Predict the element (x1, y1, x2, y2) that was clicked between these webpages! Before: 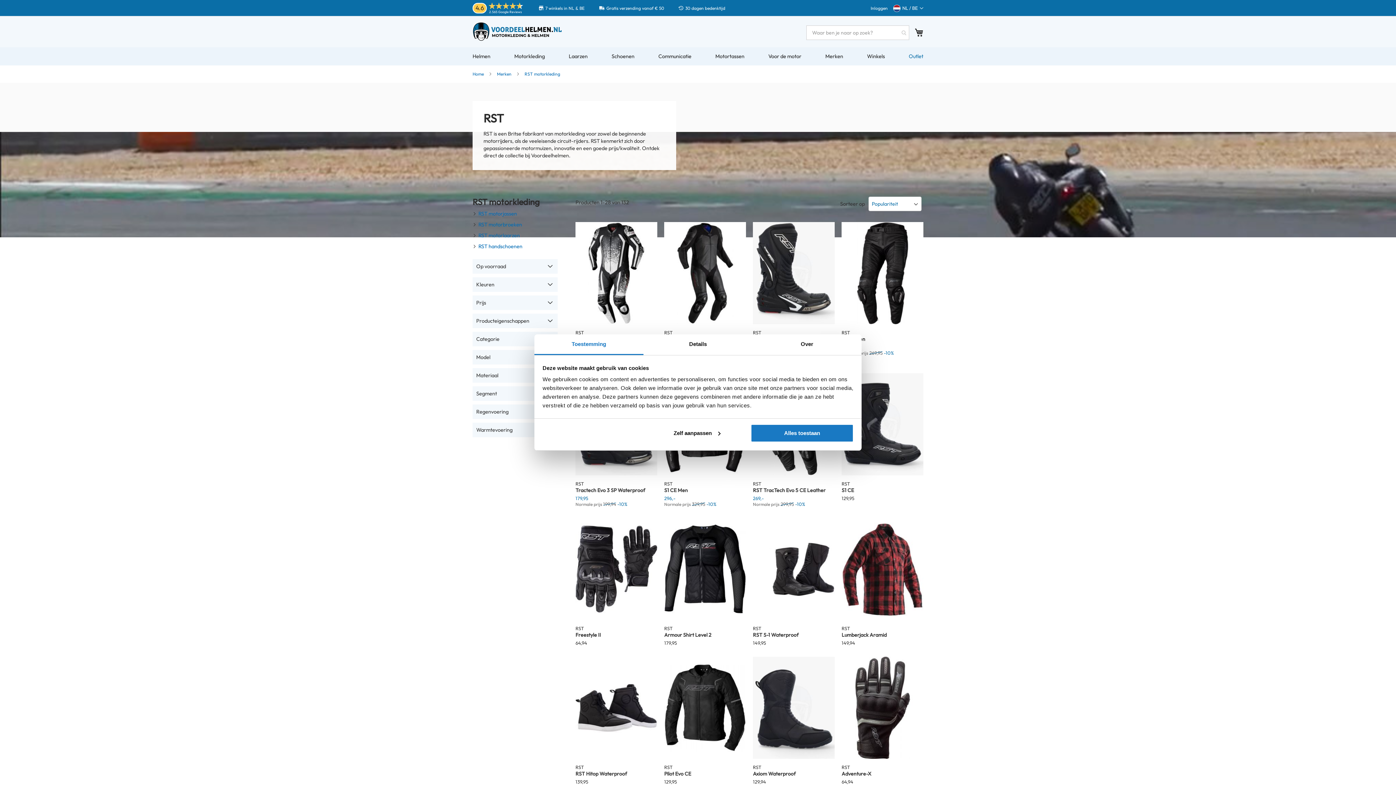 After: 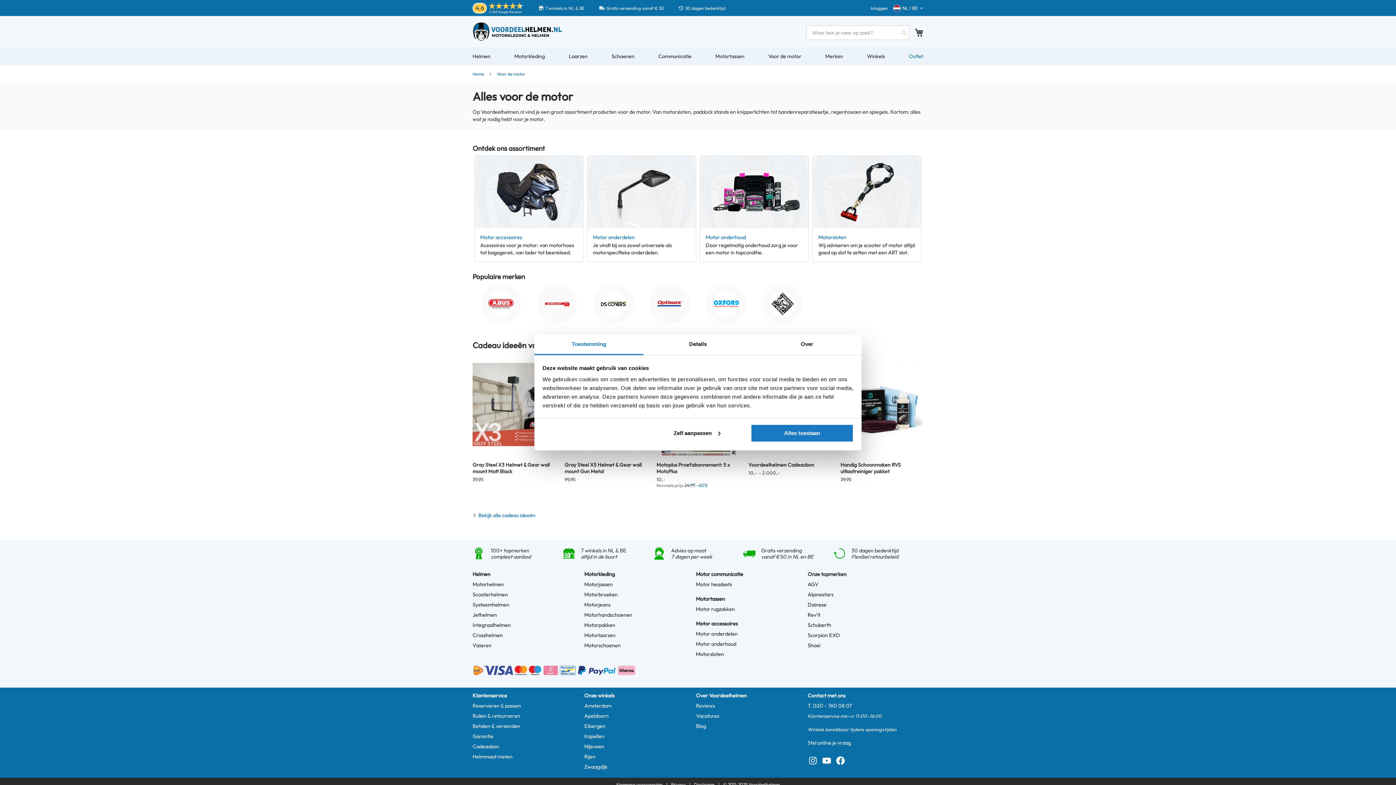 Action: bbox: (768, 47, 801, 65) label: Voor de motor